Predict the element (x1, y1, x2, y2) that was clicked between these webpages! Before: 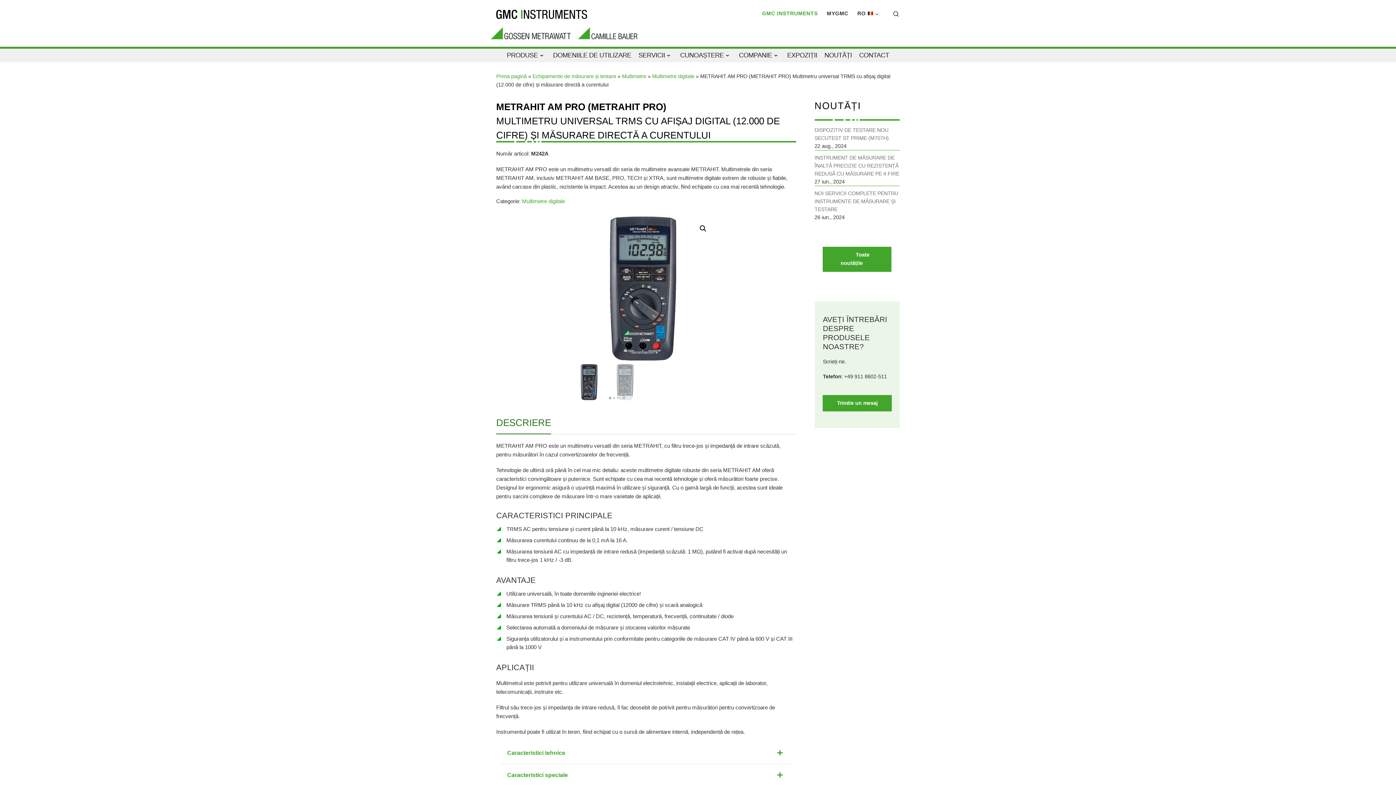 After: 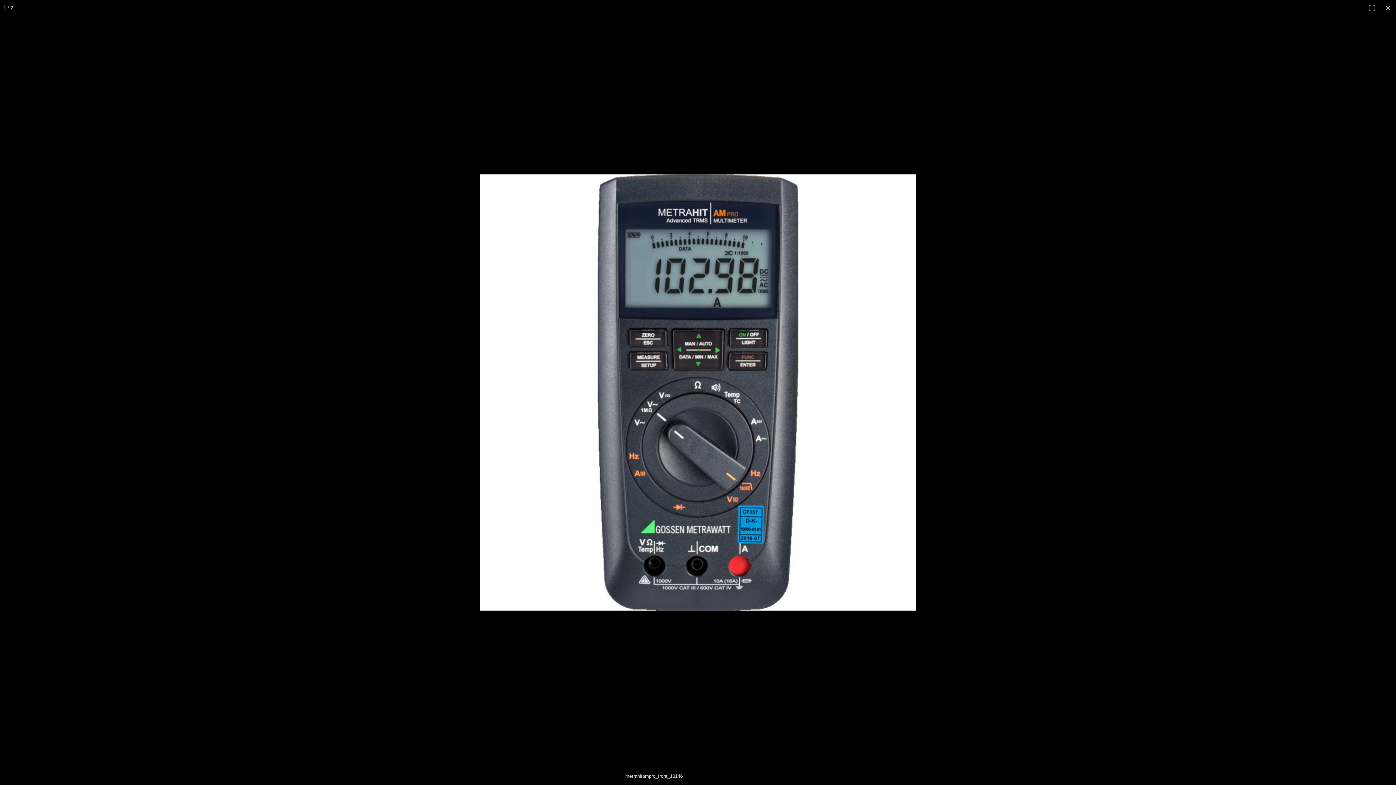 Action: label: 🔍 bbox: (696, 222, 709, 235)